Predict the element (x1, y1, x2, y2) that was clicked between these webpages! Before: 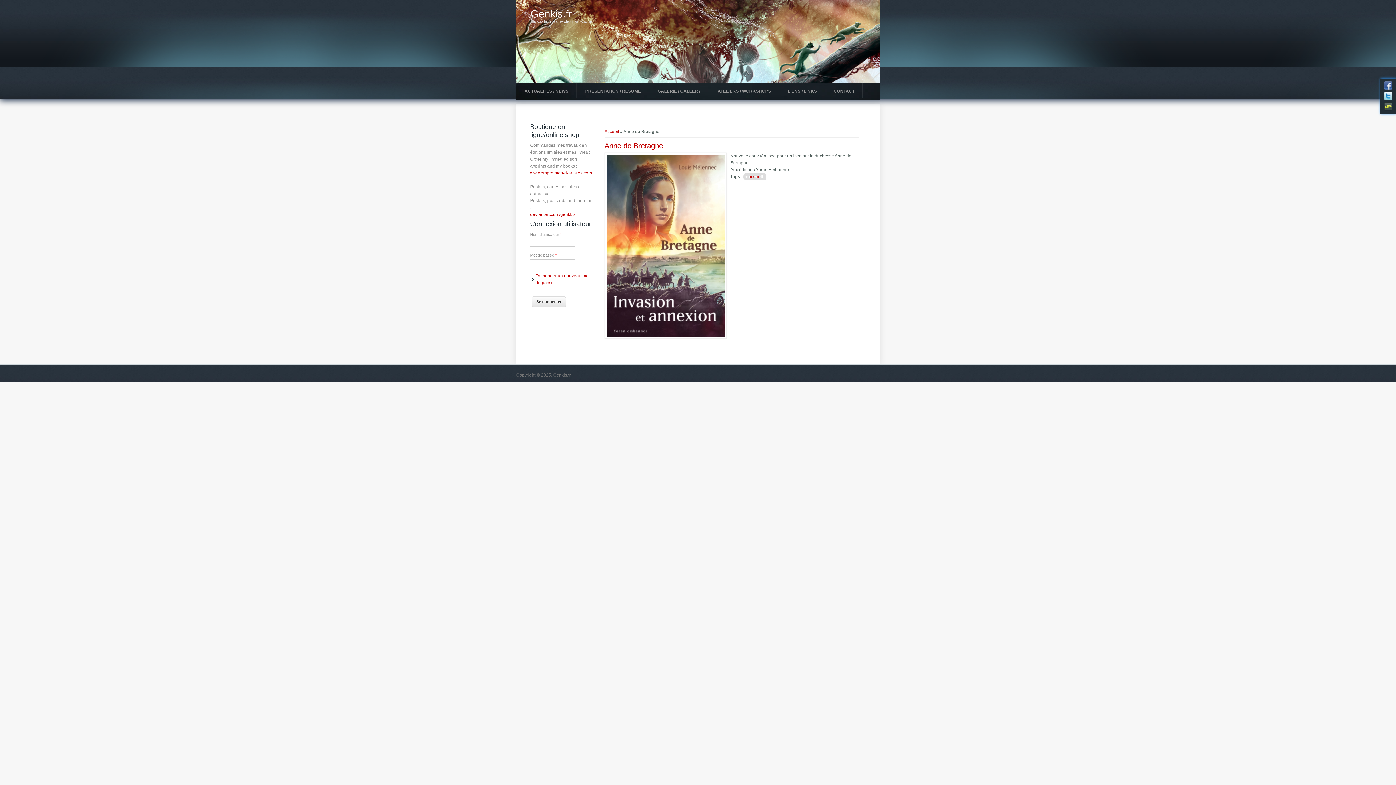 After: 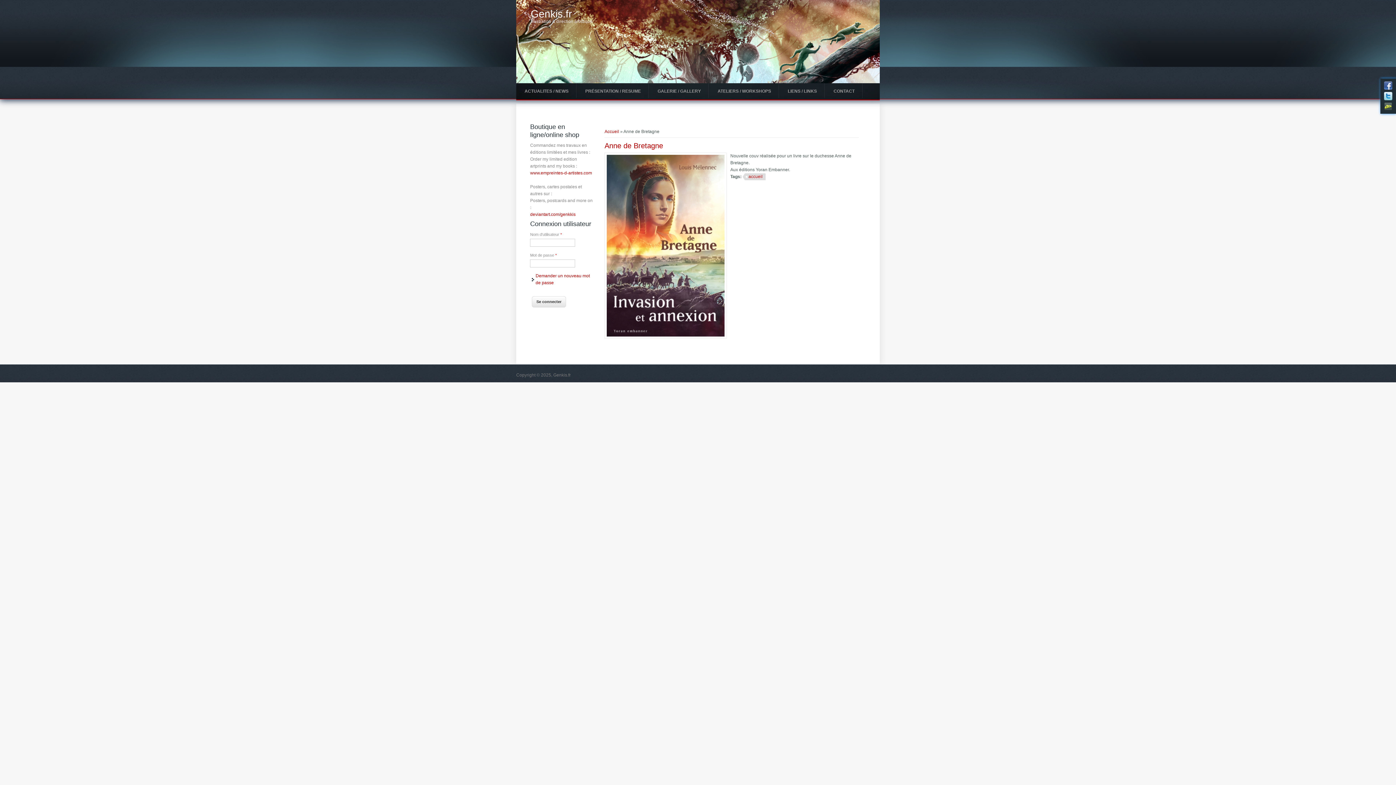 Action: bbox: (1384, 81, 1392, 89)